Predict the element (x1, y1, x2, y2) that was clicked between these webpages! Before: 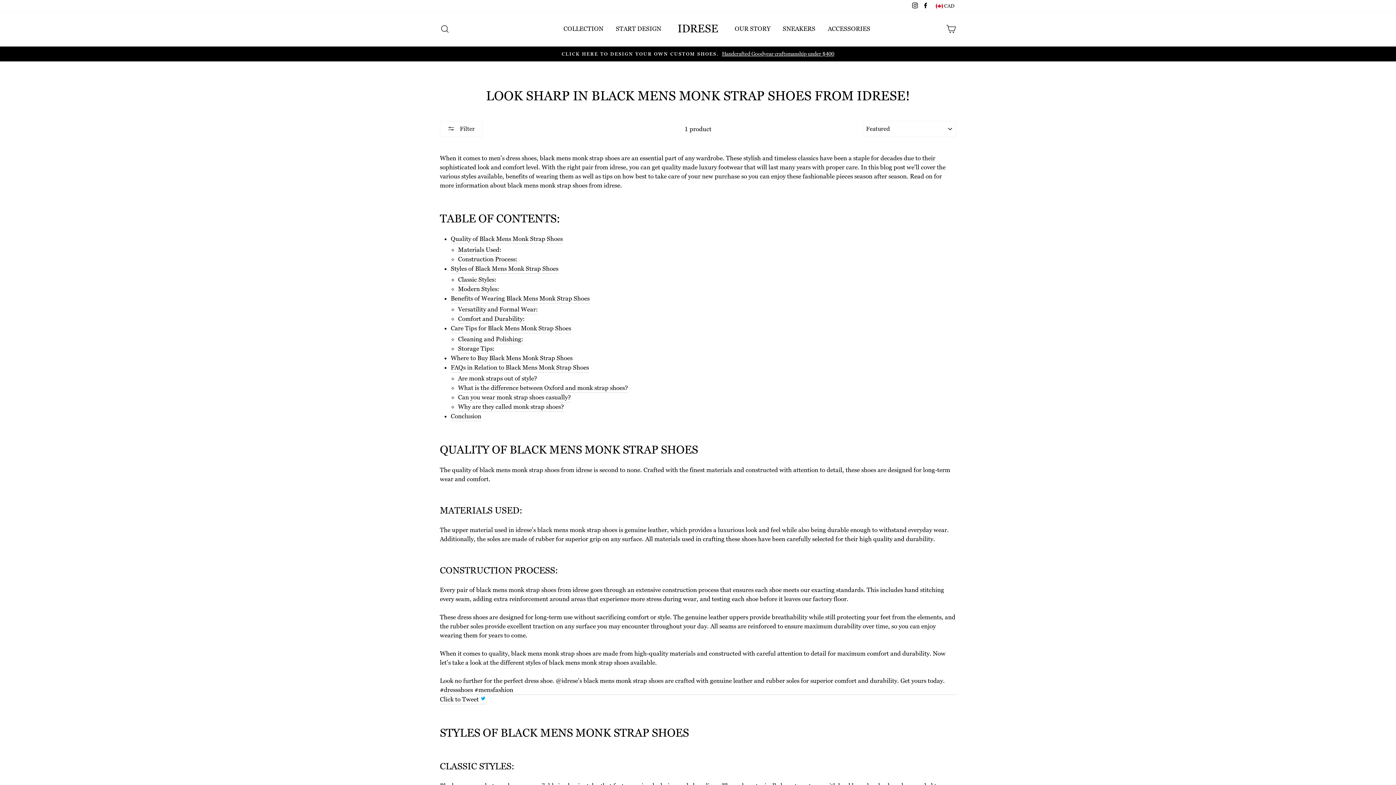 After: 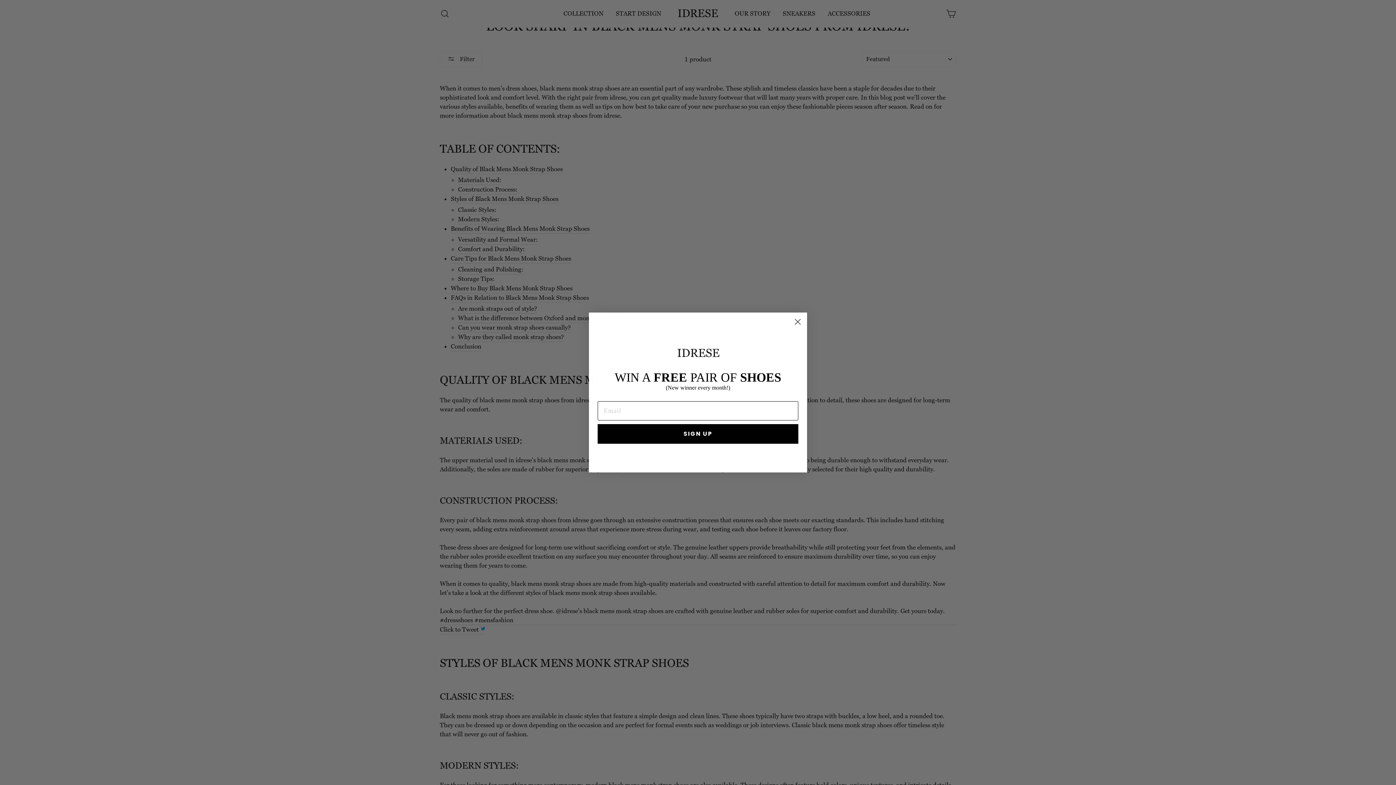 Action: label: Are monk straps out of style? bbox: (458, 374, 537, 383)